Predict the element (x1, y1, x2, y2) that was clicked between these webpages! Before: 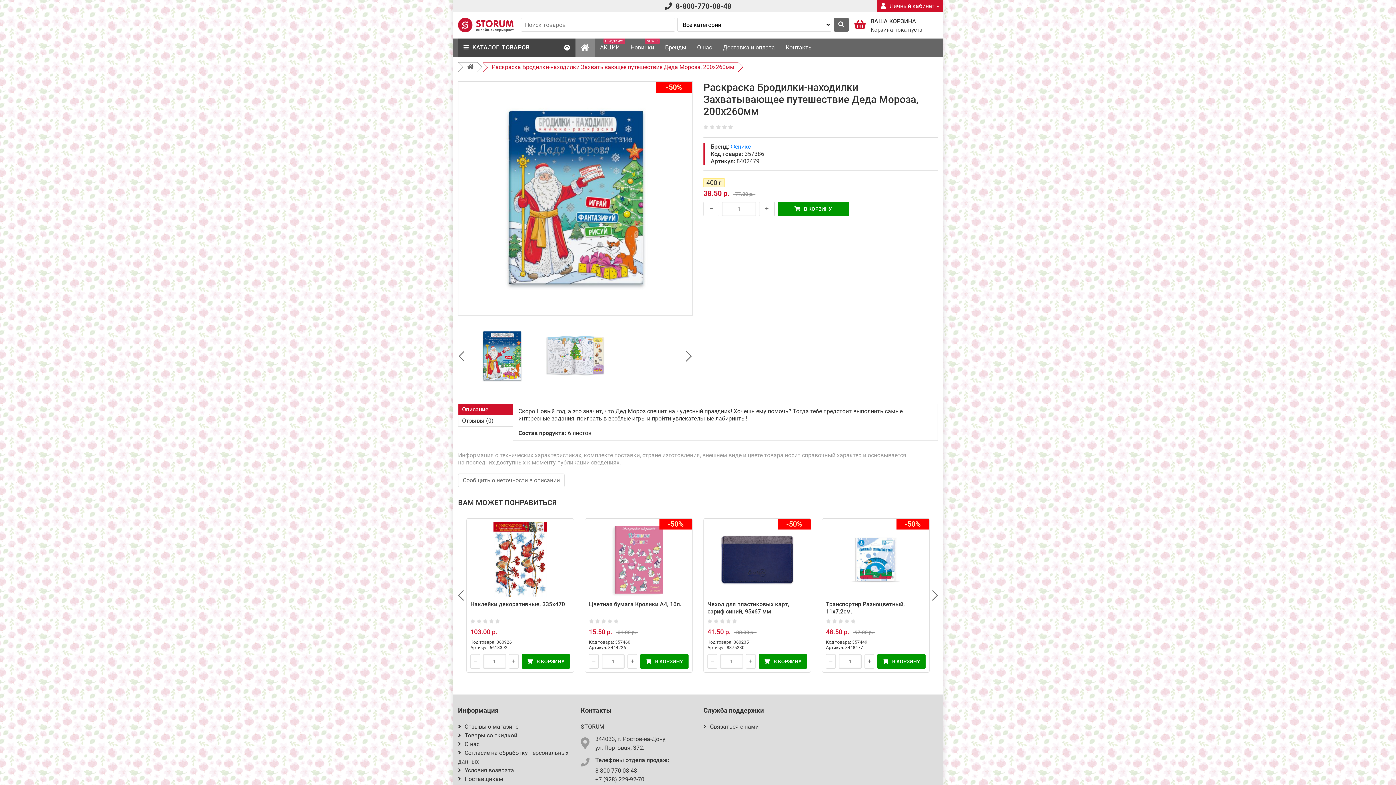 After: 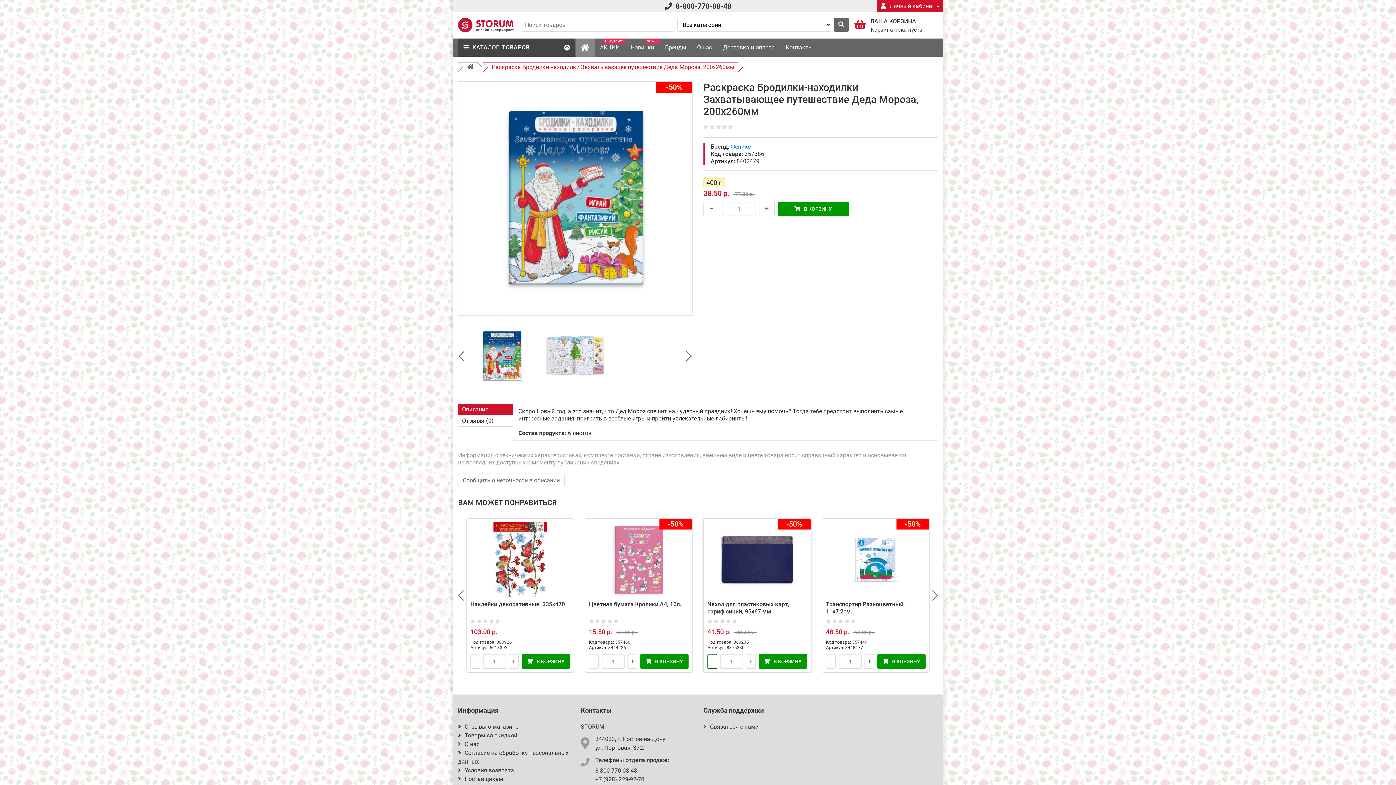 Action: bbox: (707, 654, 717, 668)